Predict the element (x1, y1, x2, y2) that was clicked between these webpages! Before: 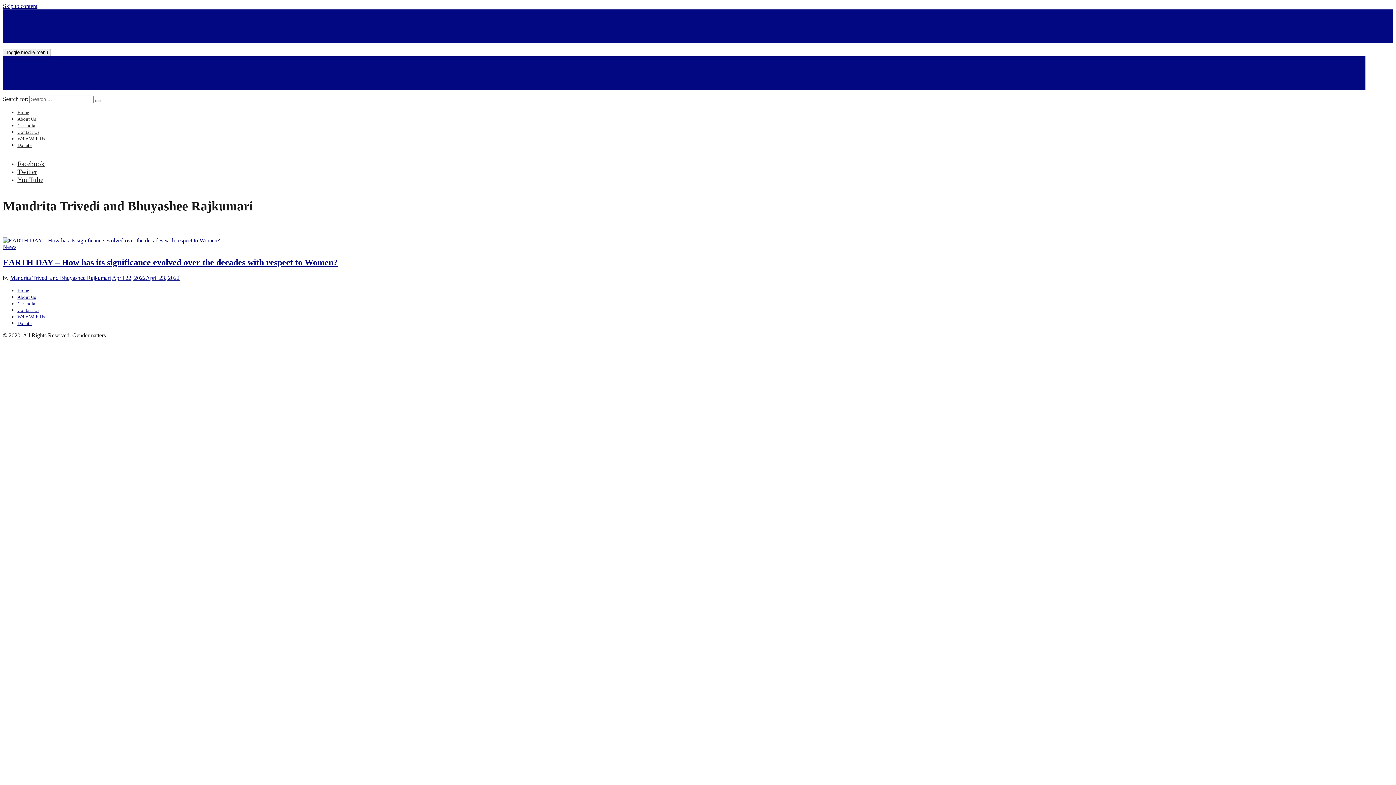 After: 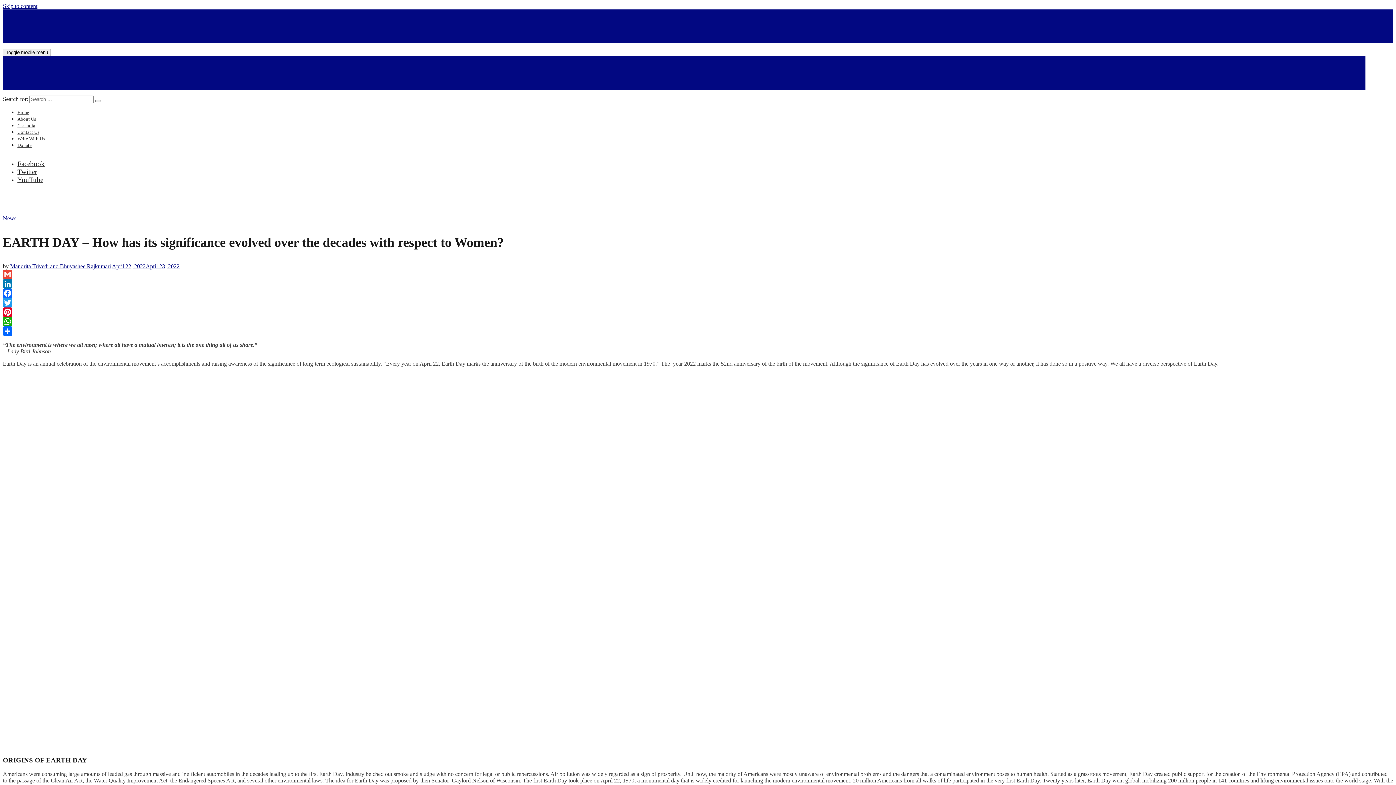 Action: bbox: (2, 237, 220, 243)